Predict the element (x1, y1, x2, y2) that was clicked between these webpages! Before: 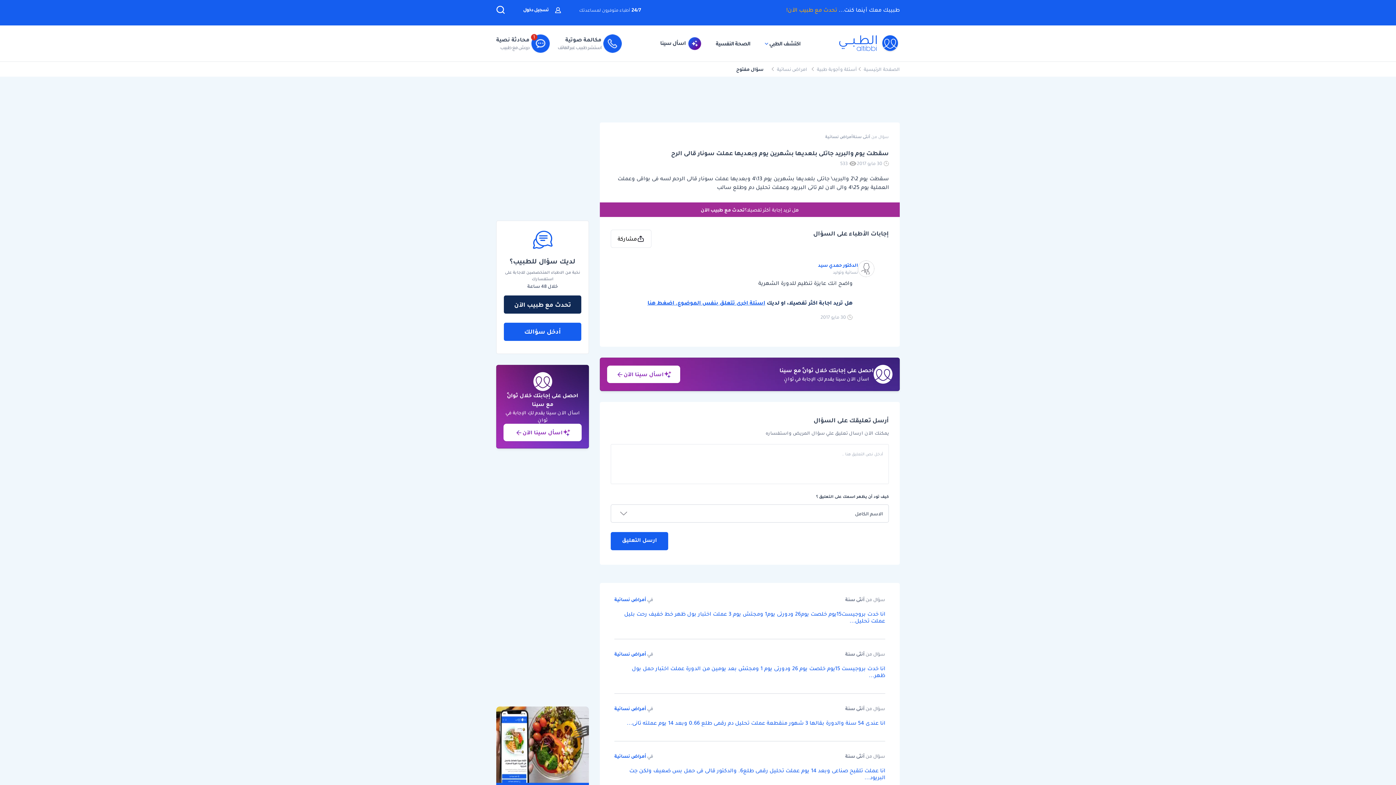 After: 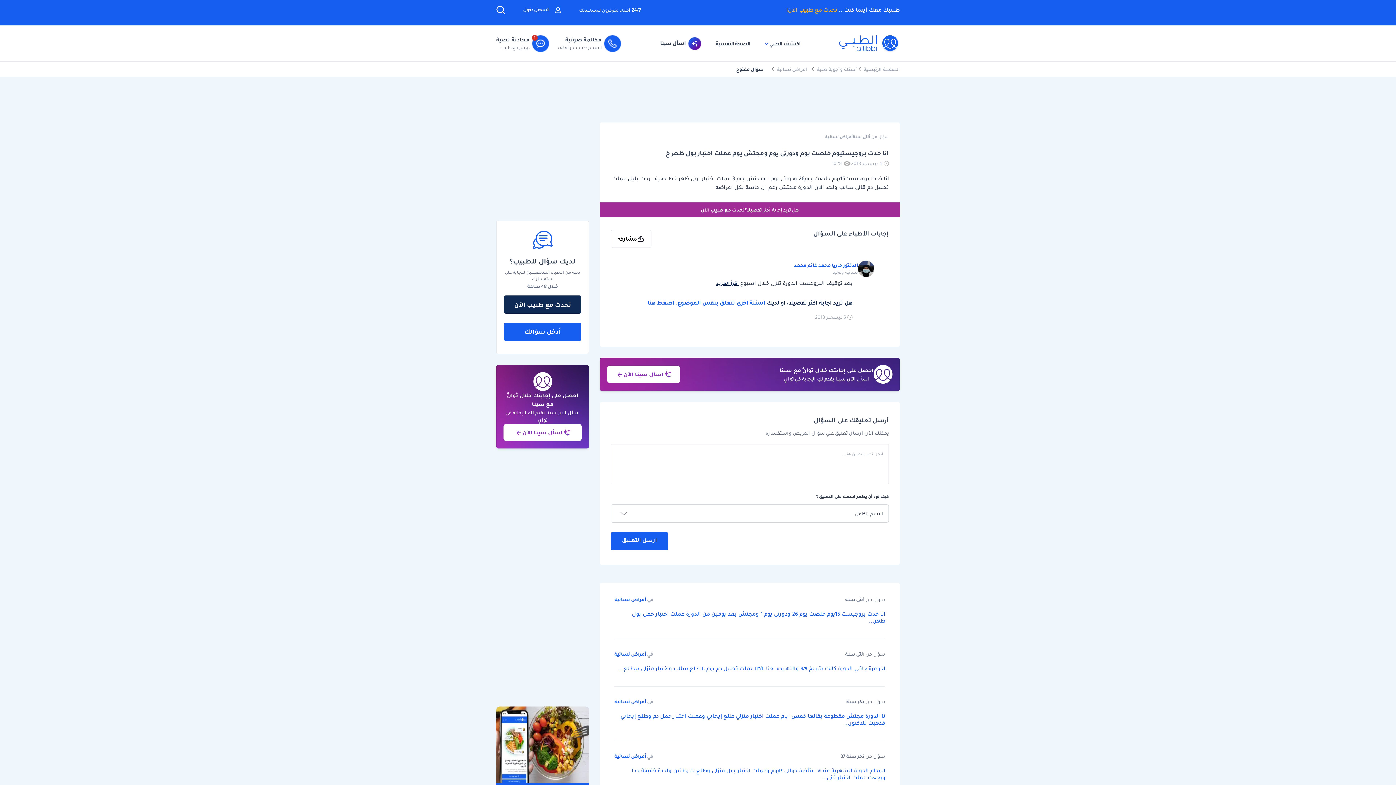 Action: bbox: (614, 610, 885, 624) label: انا خدت بروجيست15يوم خلصت يوم26 ودورتى يوم1 ومجتش يوم 3 عملت اختبار بول ظهر خط خفيف رحت بليل عملت تحليل...